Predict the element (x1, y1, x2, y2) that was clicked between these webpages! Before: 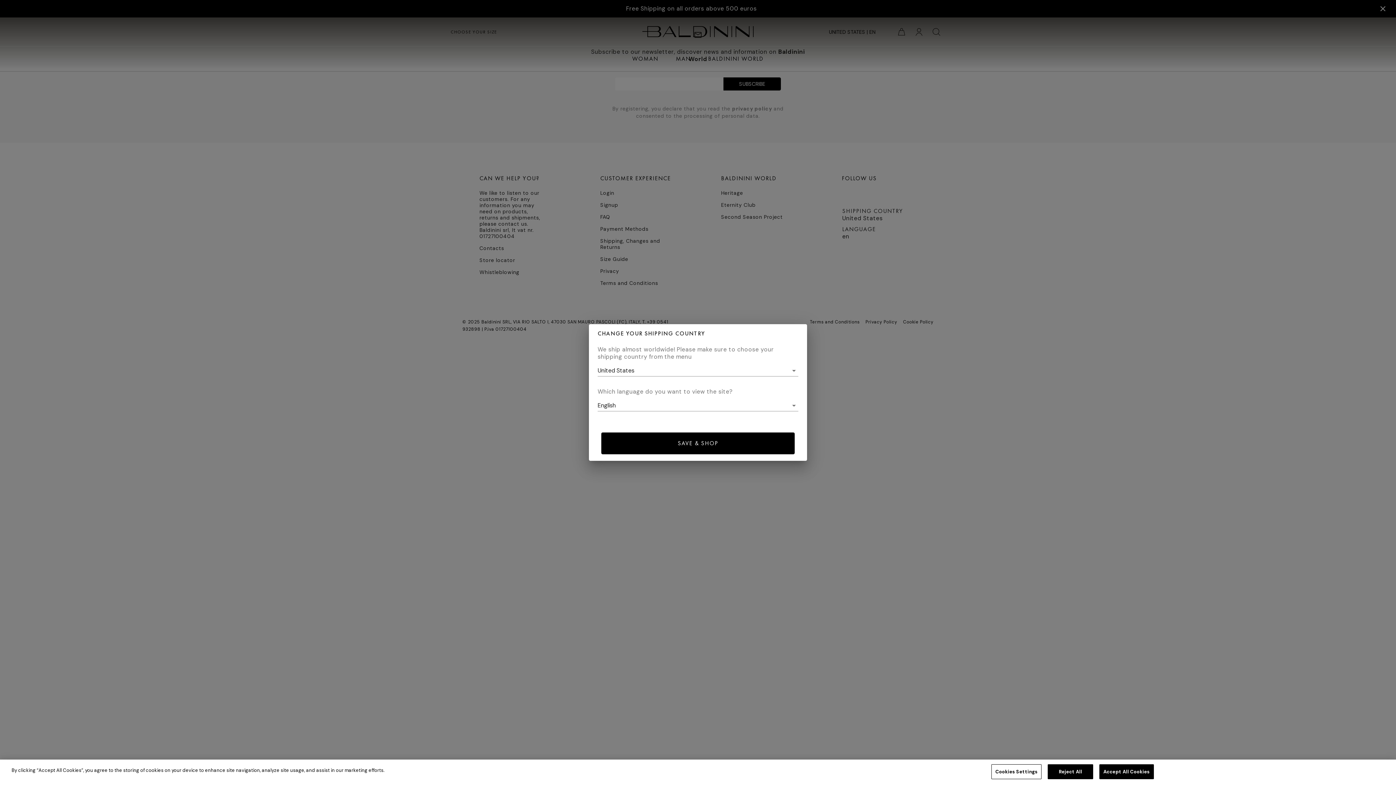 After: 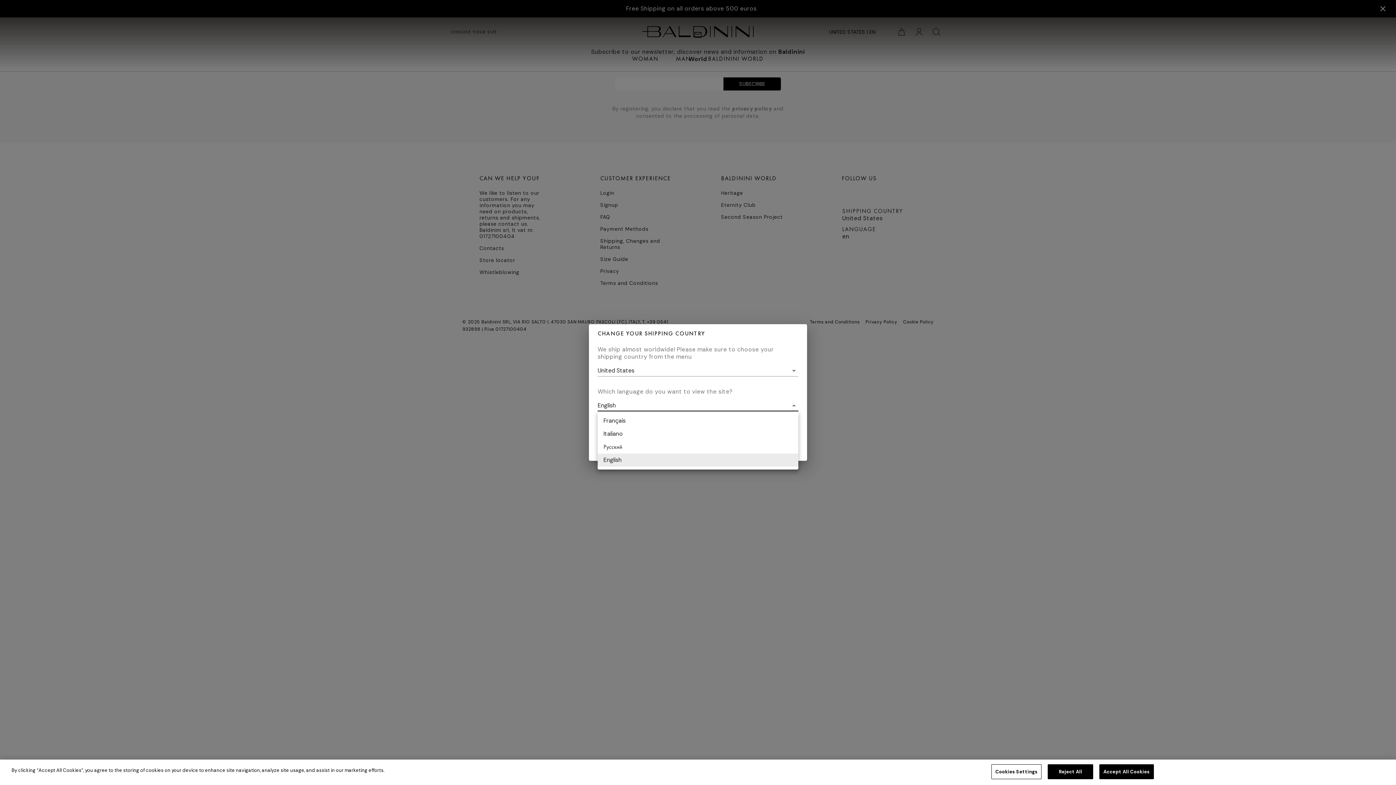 Action: bbox: (597, 400, 798, 411) label: English